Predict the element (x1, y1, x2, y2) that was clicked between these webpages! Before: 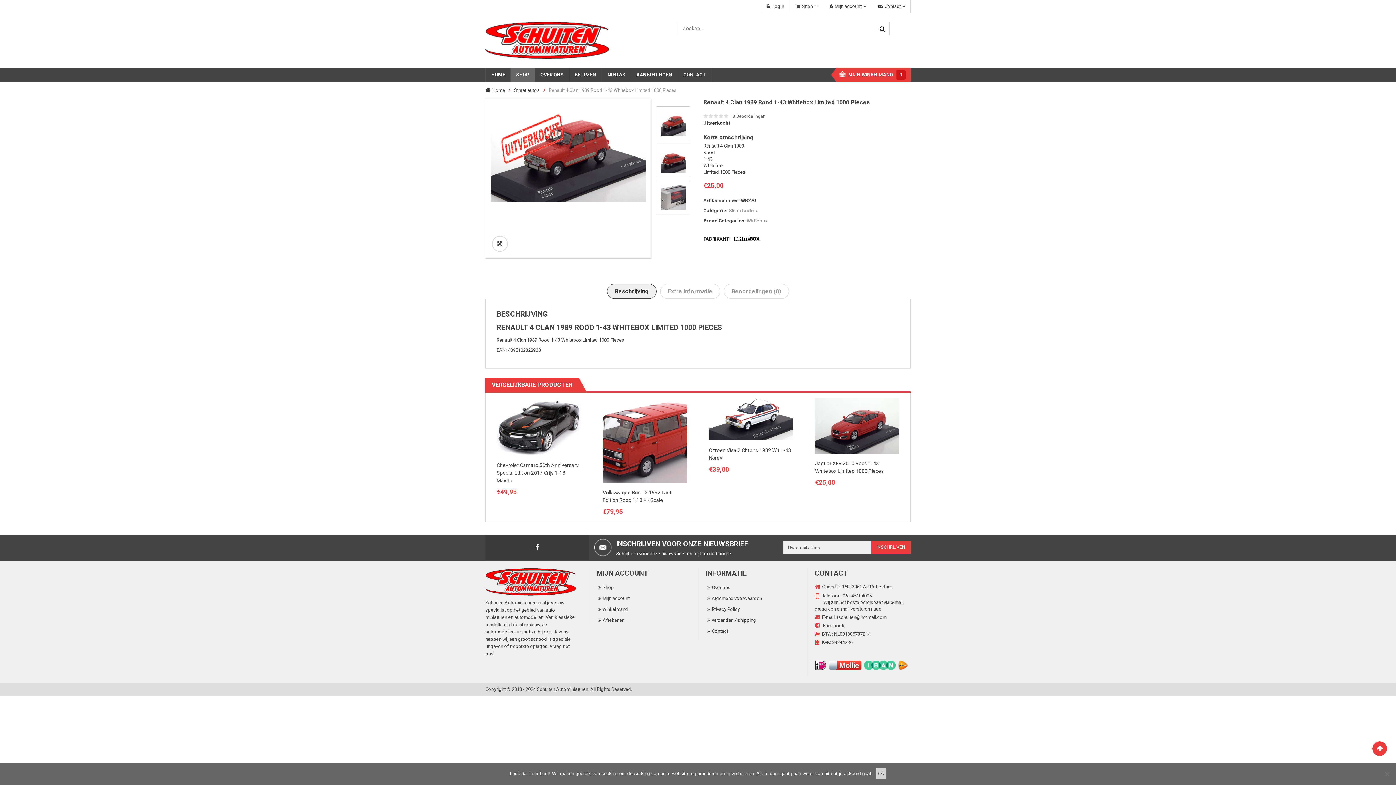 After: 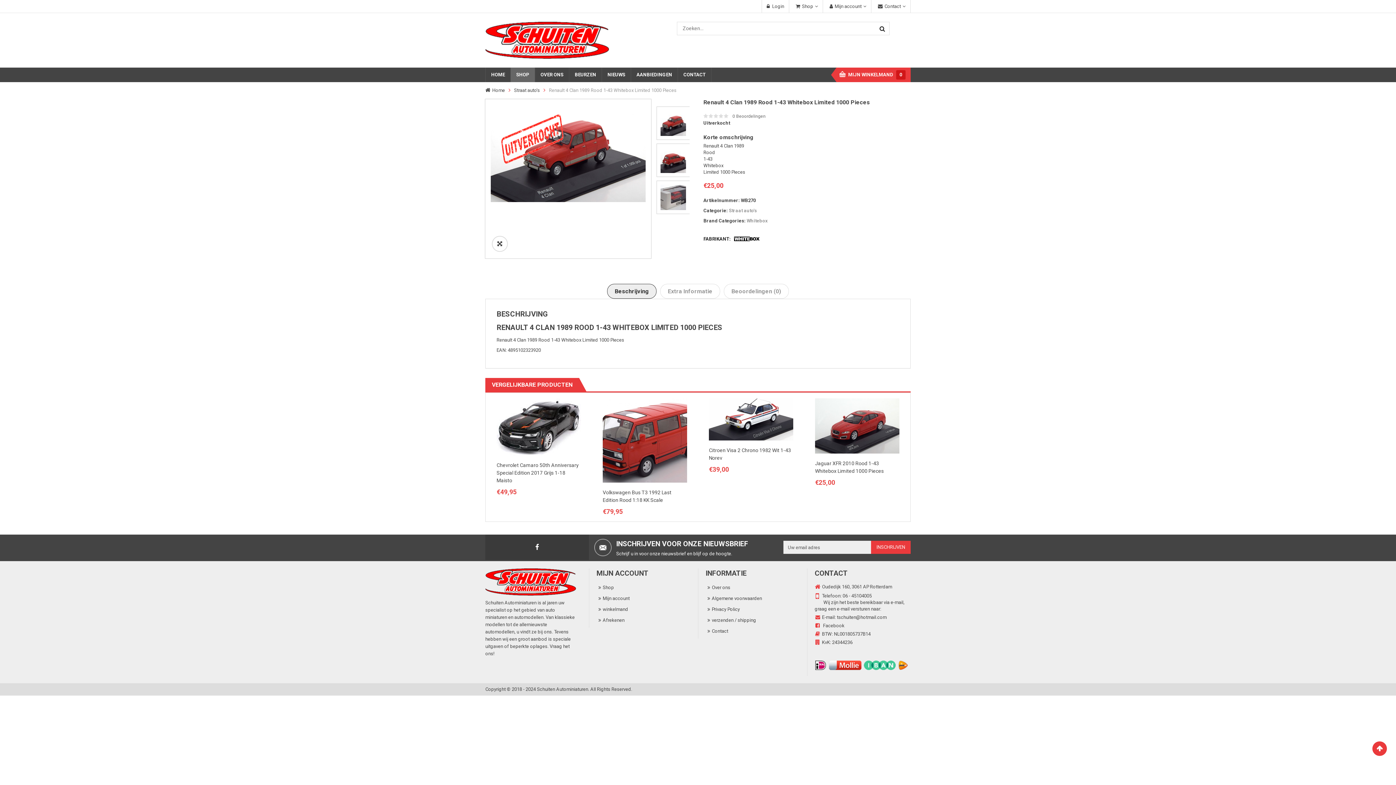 Action: bbox: (876, 768, 886, 779) label: Ok